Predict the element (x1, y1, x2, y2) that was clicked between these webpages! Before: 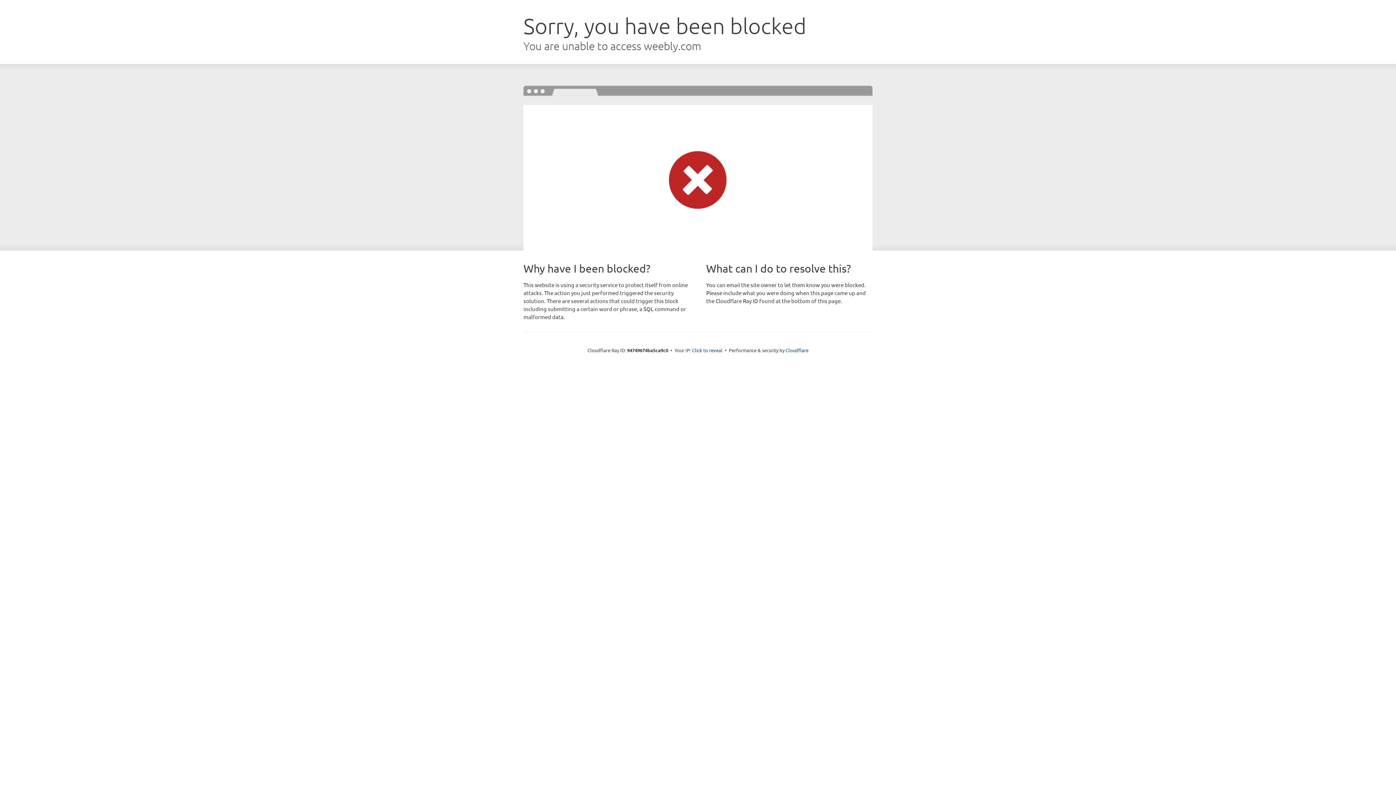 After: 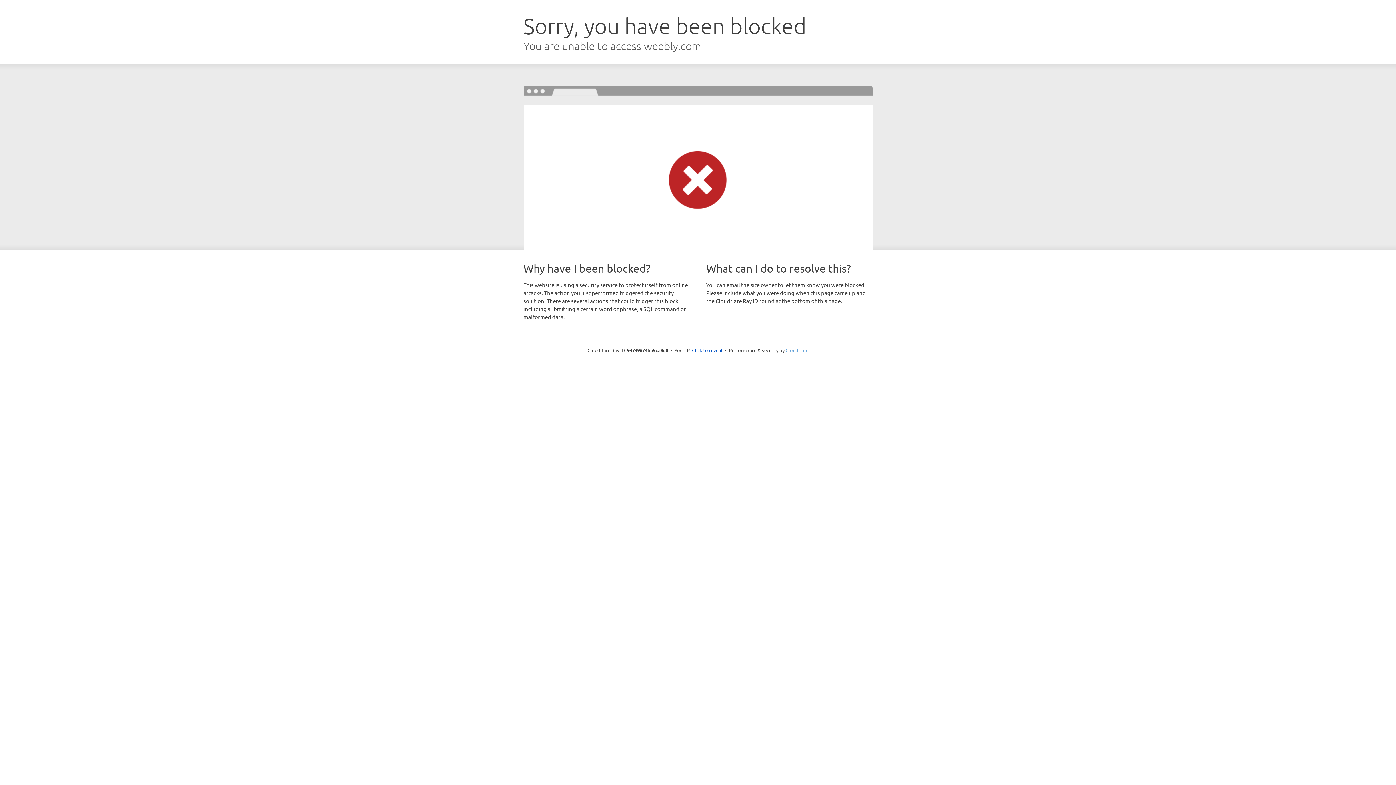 Action: label: Cloudflare bbox: (785, 347, 808, 353)